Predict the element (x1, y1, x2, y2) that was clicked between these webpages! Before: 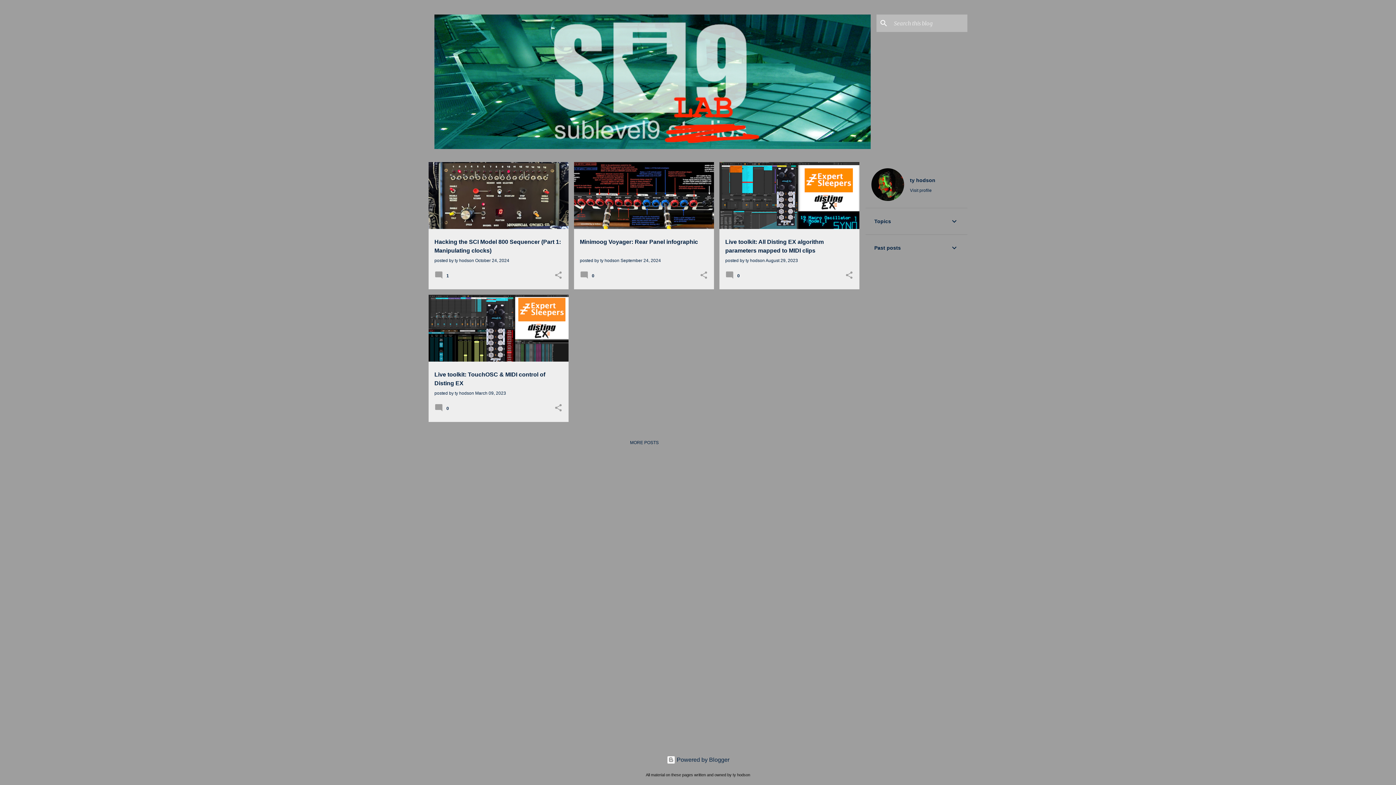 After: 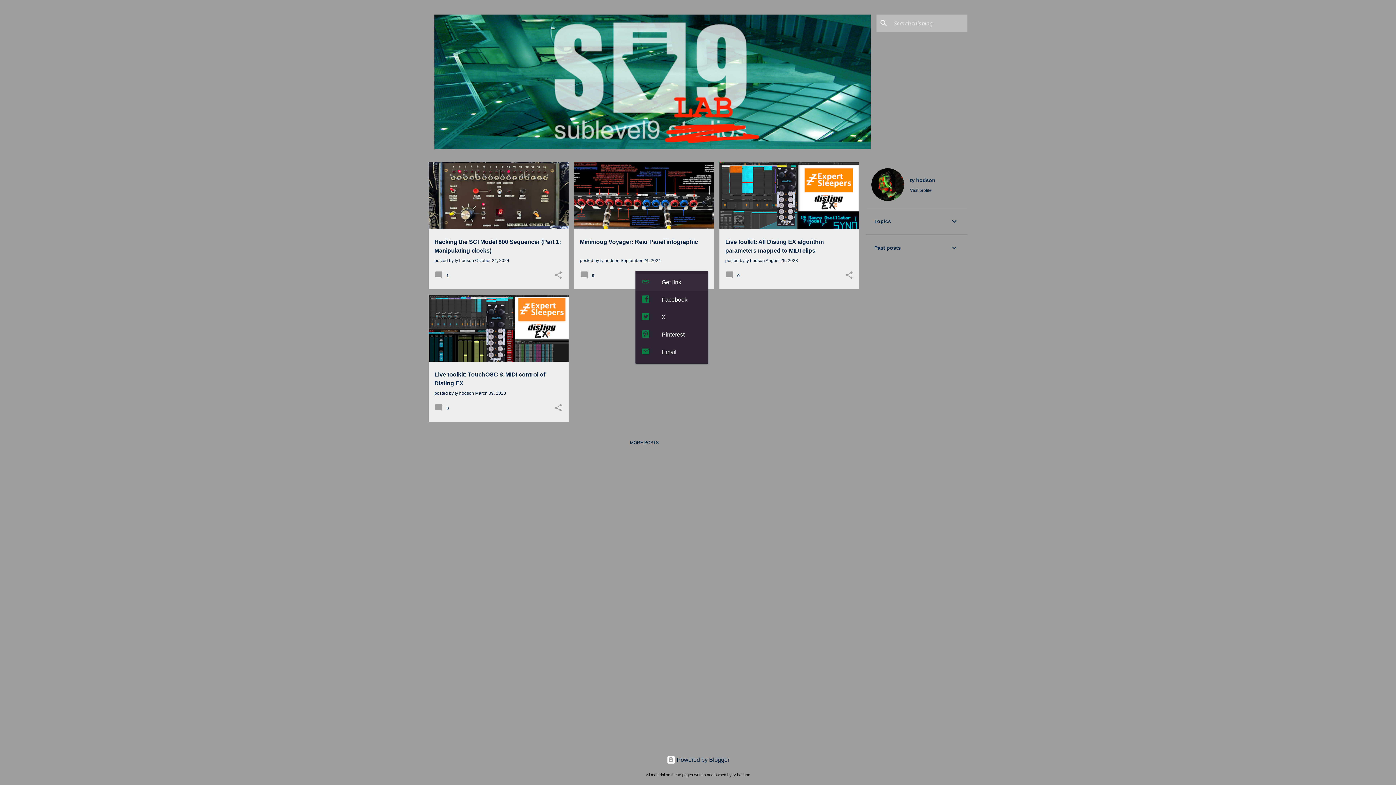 Action: bbox: (699, 271, 708, 280) label: Share